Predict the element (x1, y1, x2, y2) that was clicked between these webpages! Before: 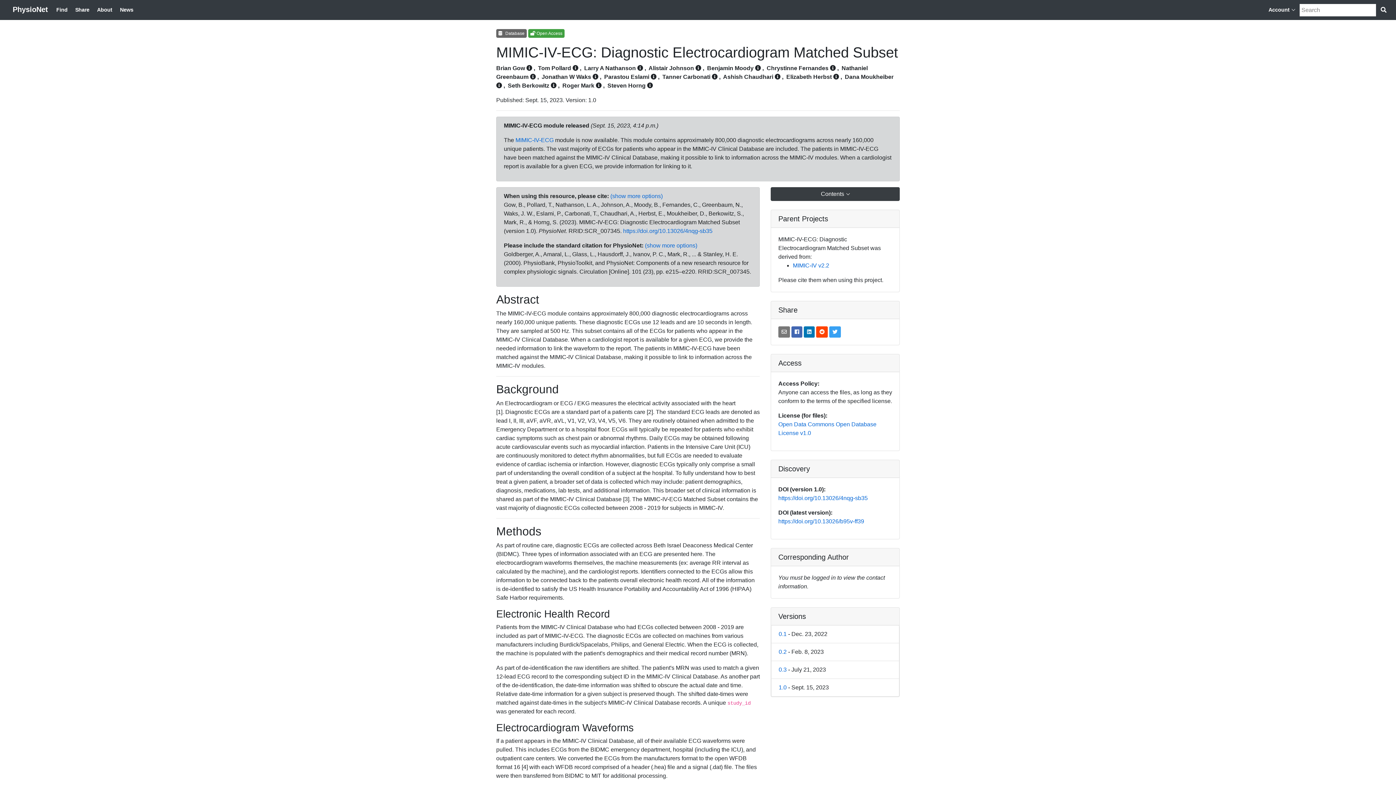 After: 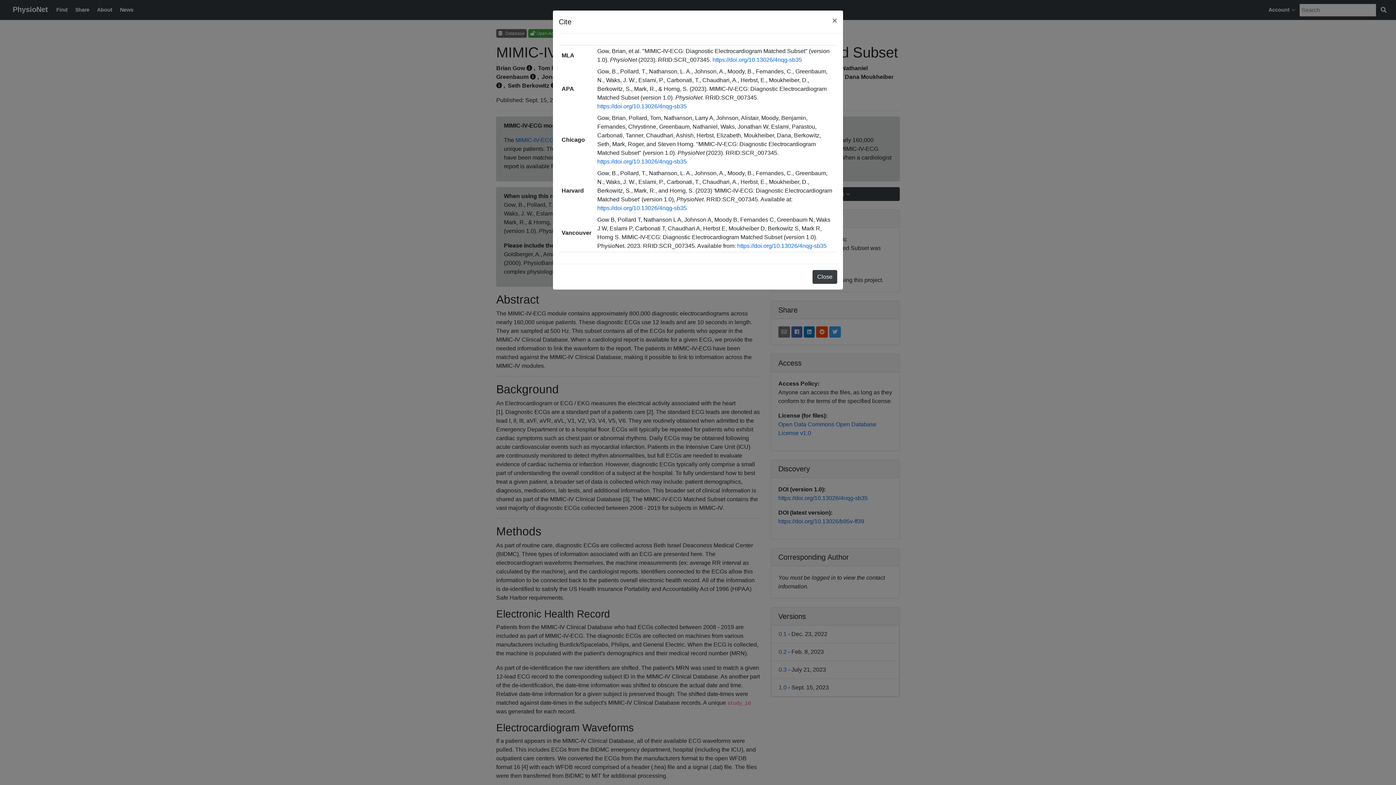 Action: bbox: (610, 193, 662, 199) label: (show more options)